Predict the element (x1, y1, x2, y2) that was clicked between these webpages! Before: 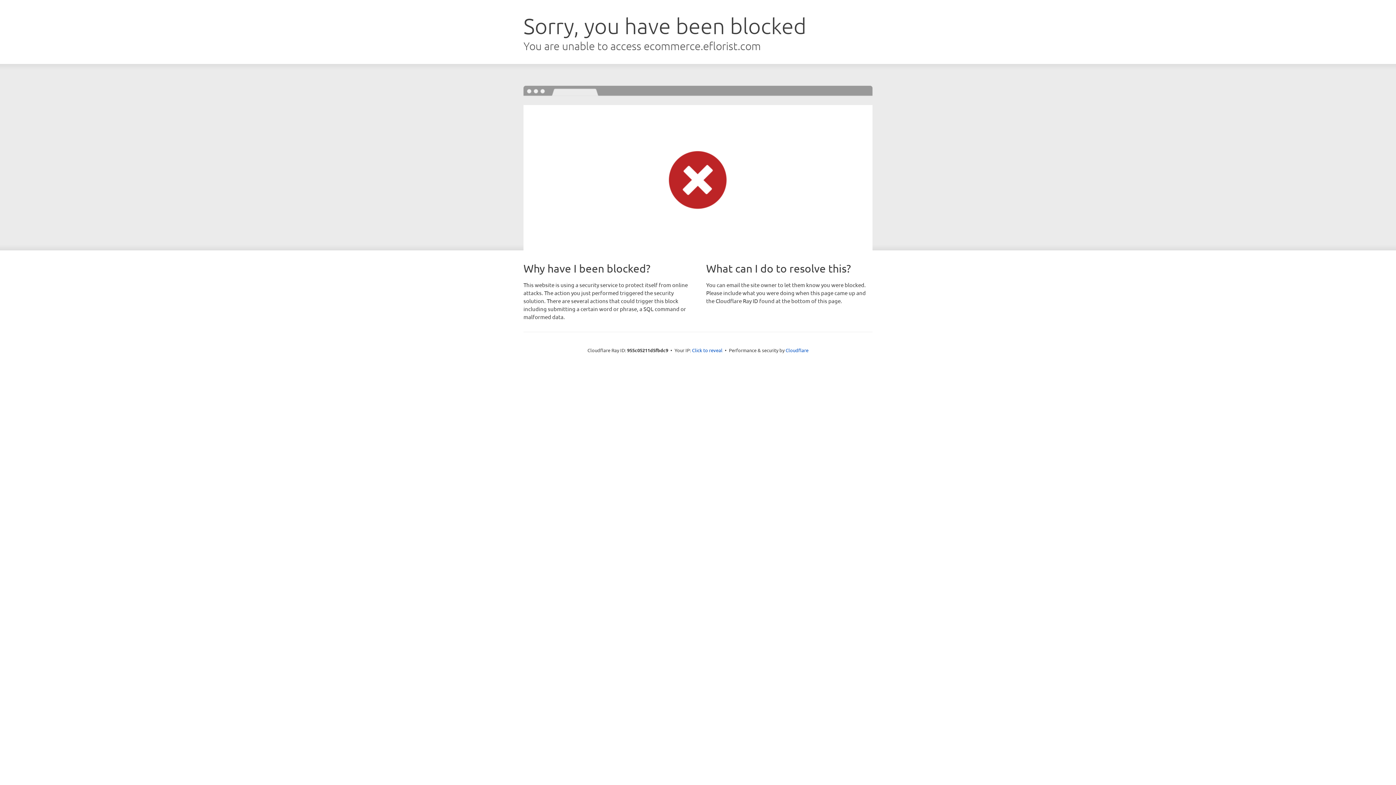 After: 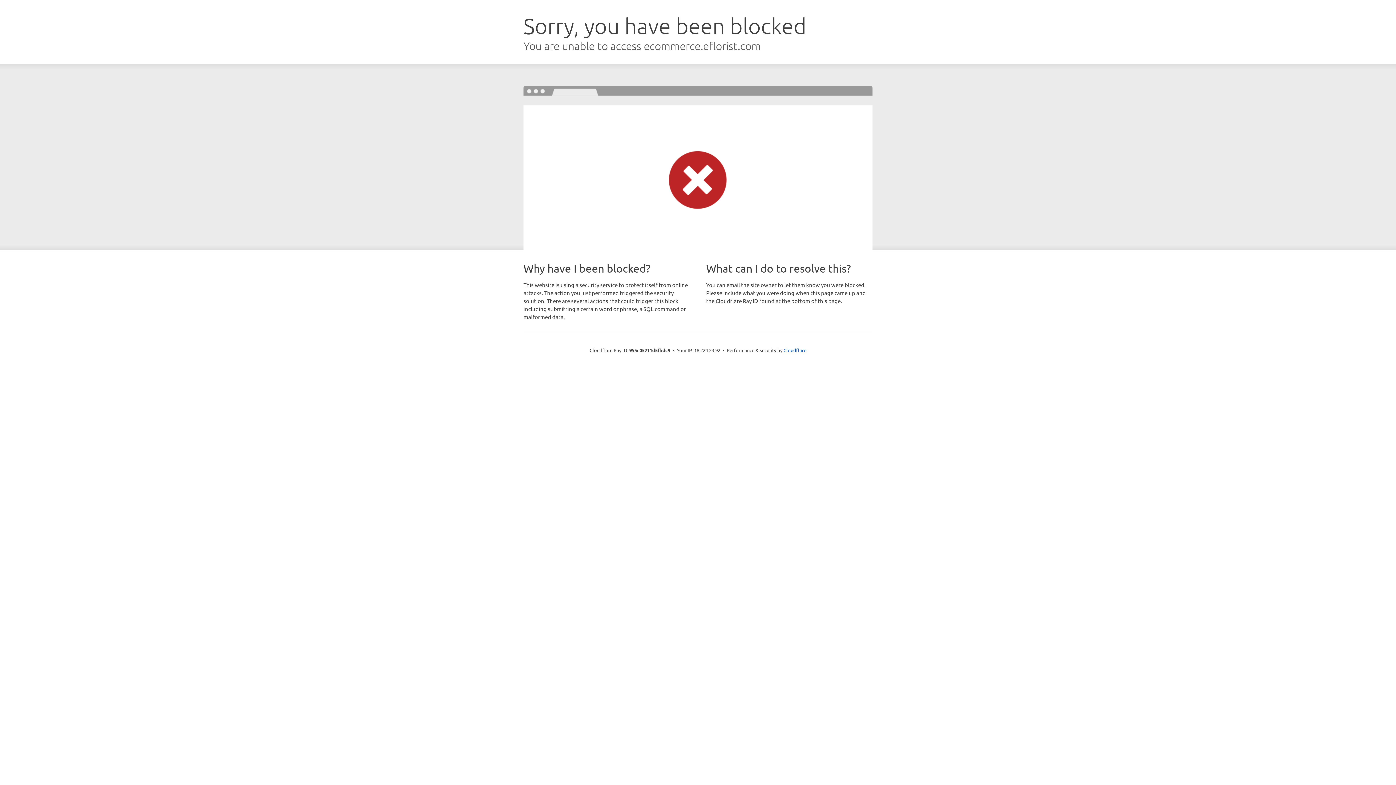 Action: bbox: (692, 346, 722, 353) label: Click to reveal